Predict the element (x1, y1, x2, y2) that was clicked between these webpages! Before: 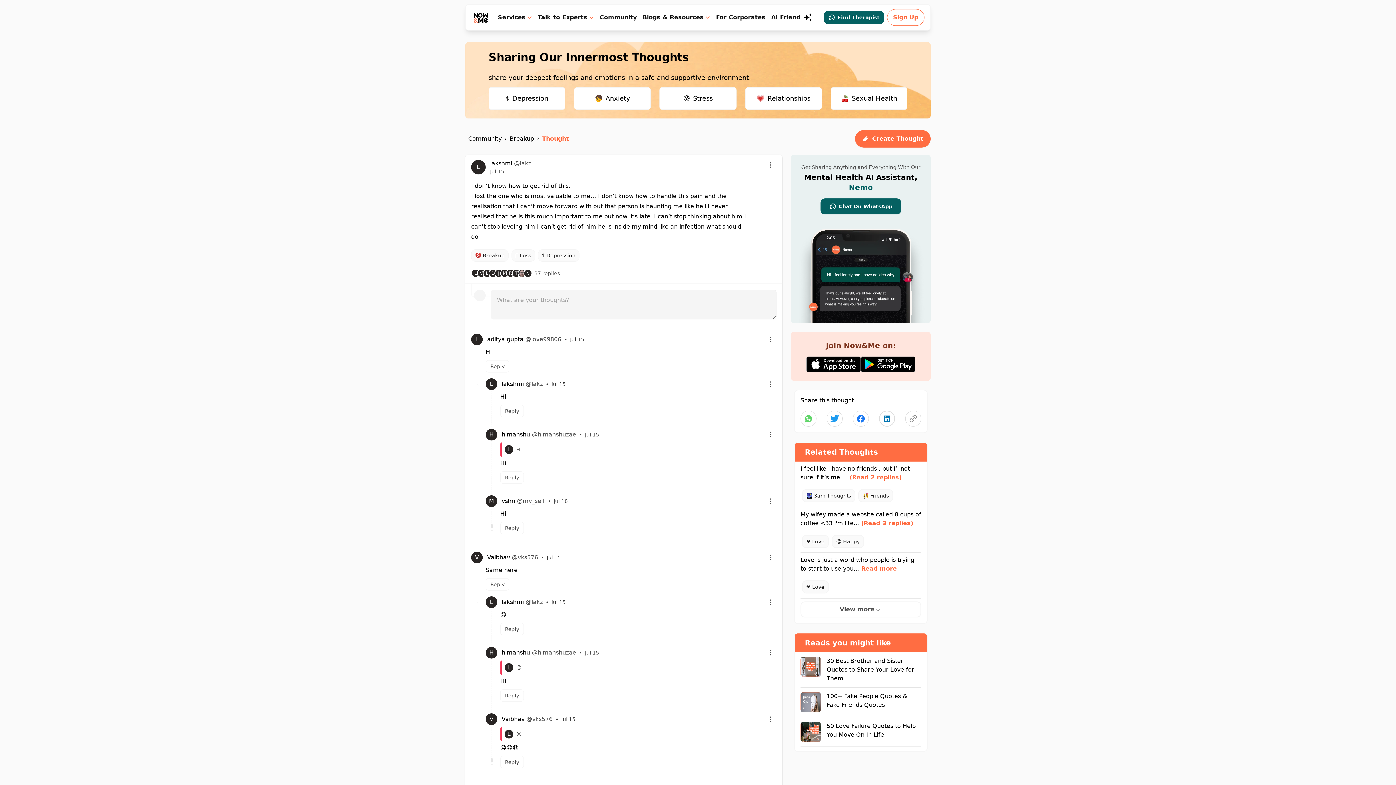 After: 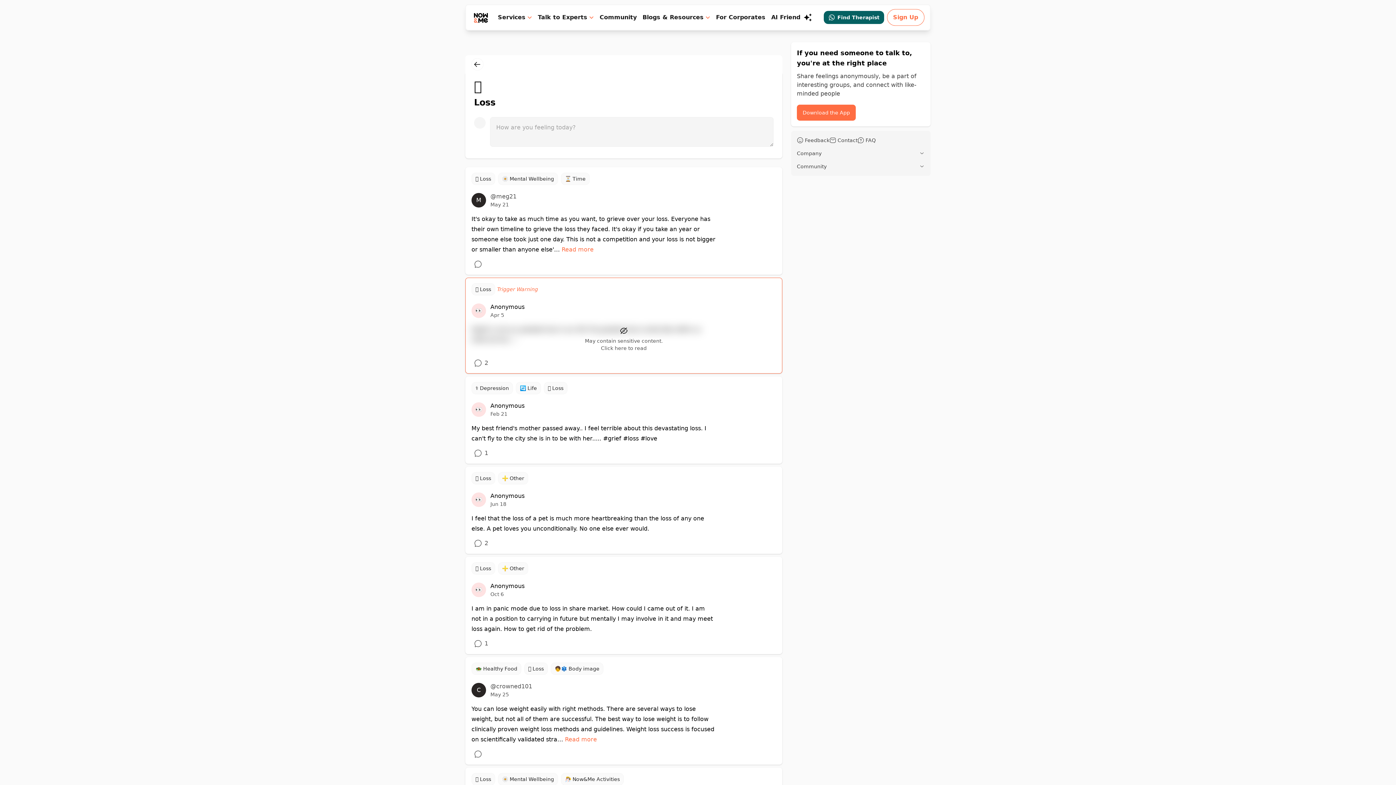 Action: label: 🤍 Loss bbox: (511, 249, 535, 261)